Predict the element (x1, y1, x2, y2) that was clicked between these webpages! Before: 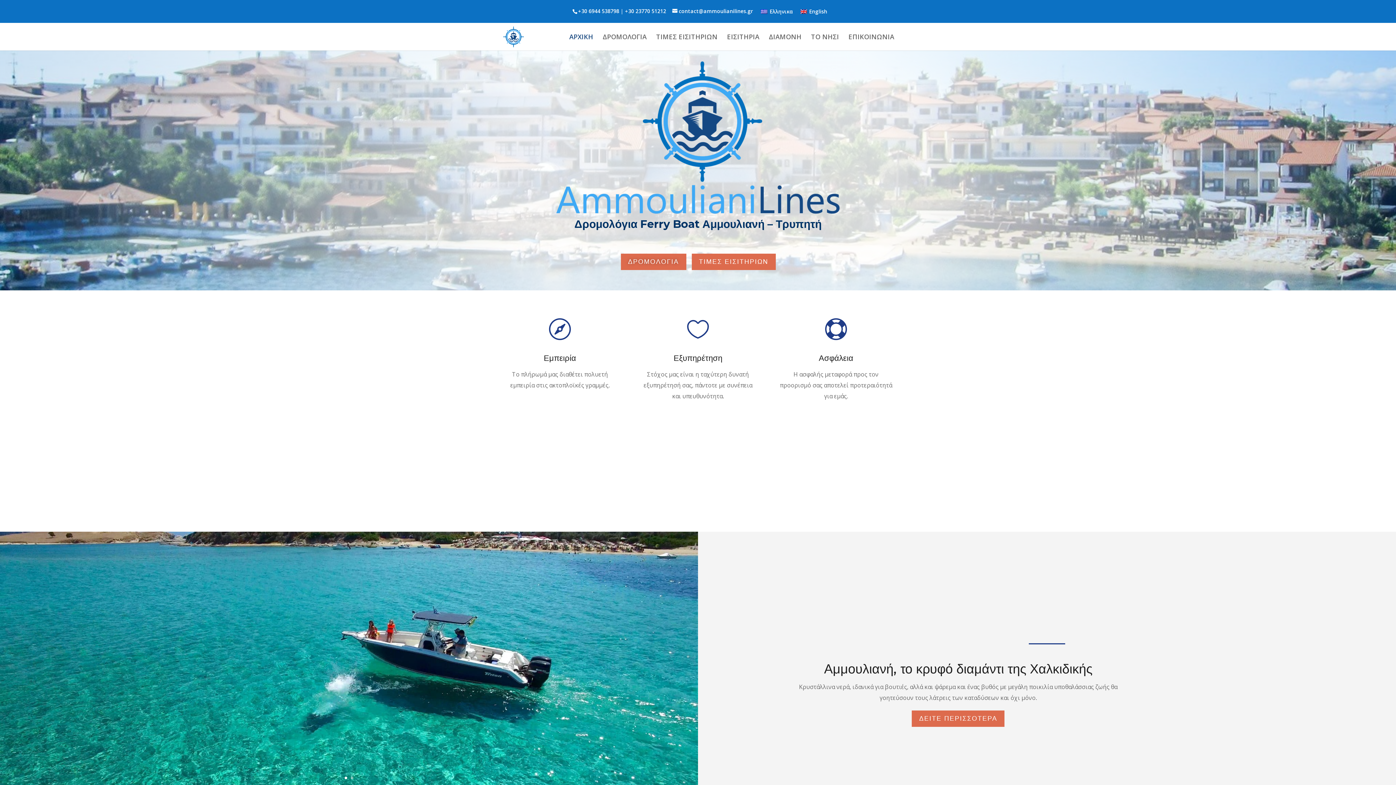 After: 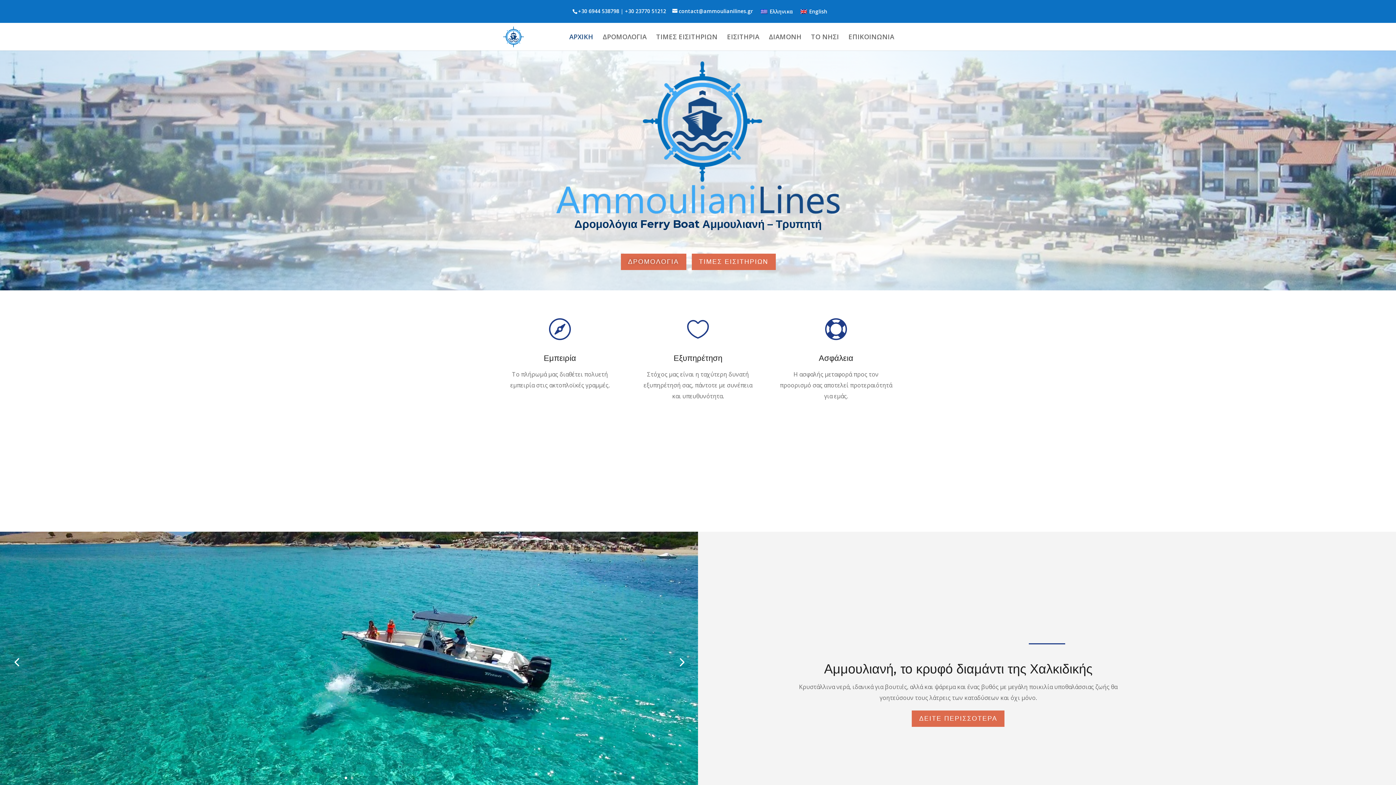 Action: bbox: (344, 777, 347, 779) label: 1